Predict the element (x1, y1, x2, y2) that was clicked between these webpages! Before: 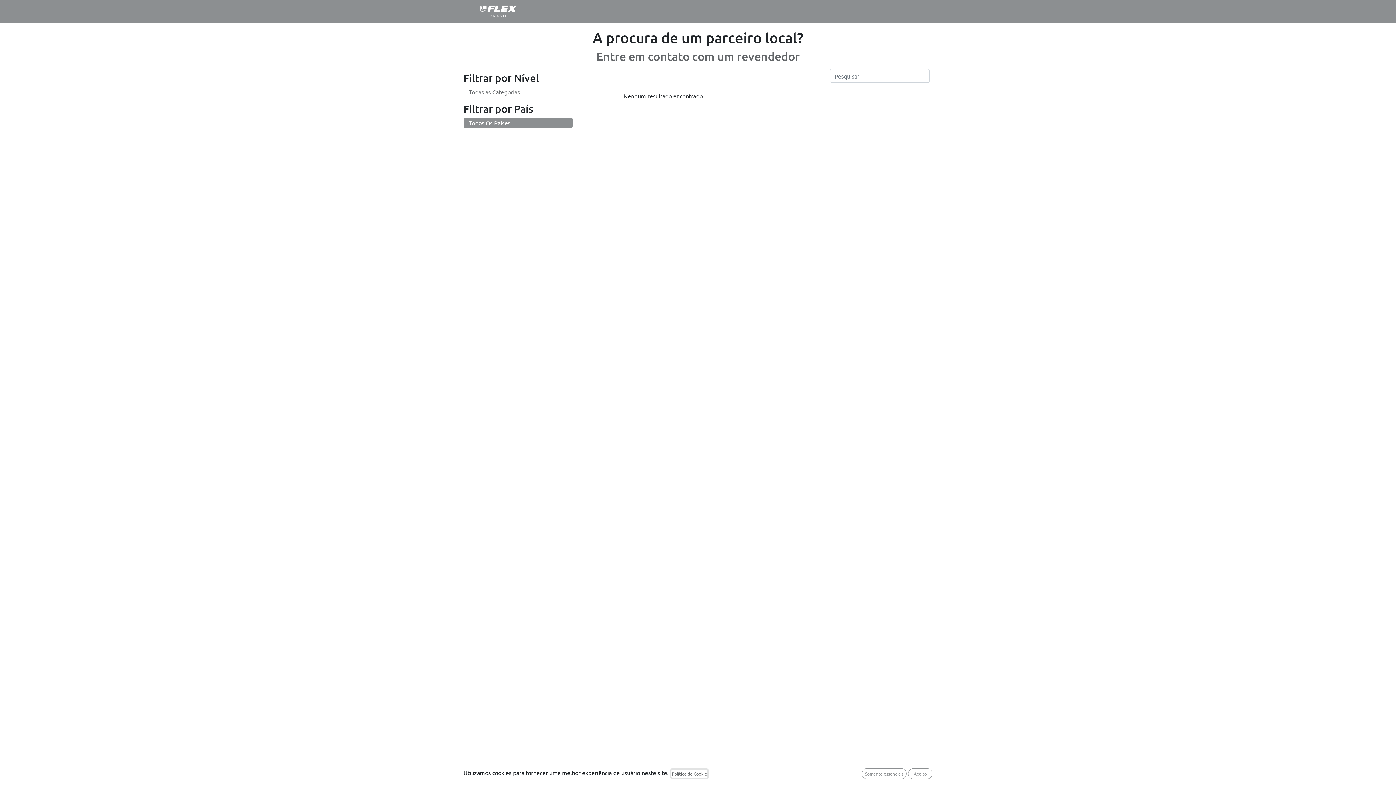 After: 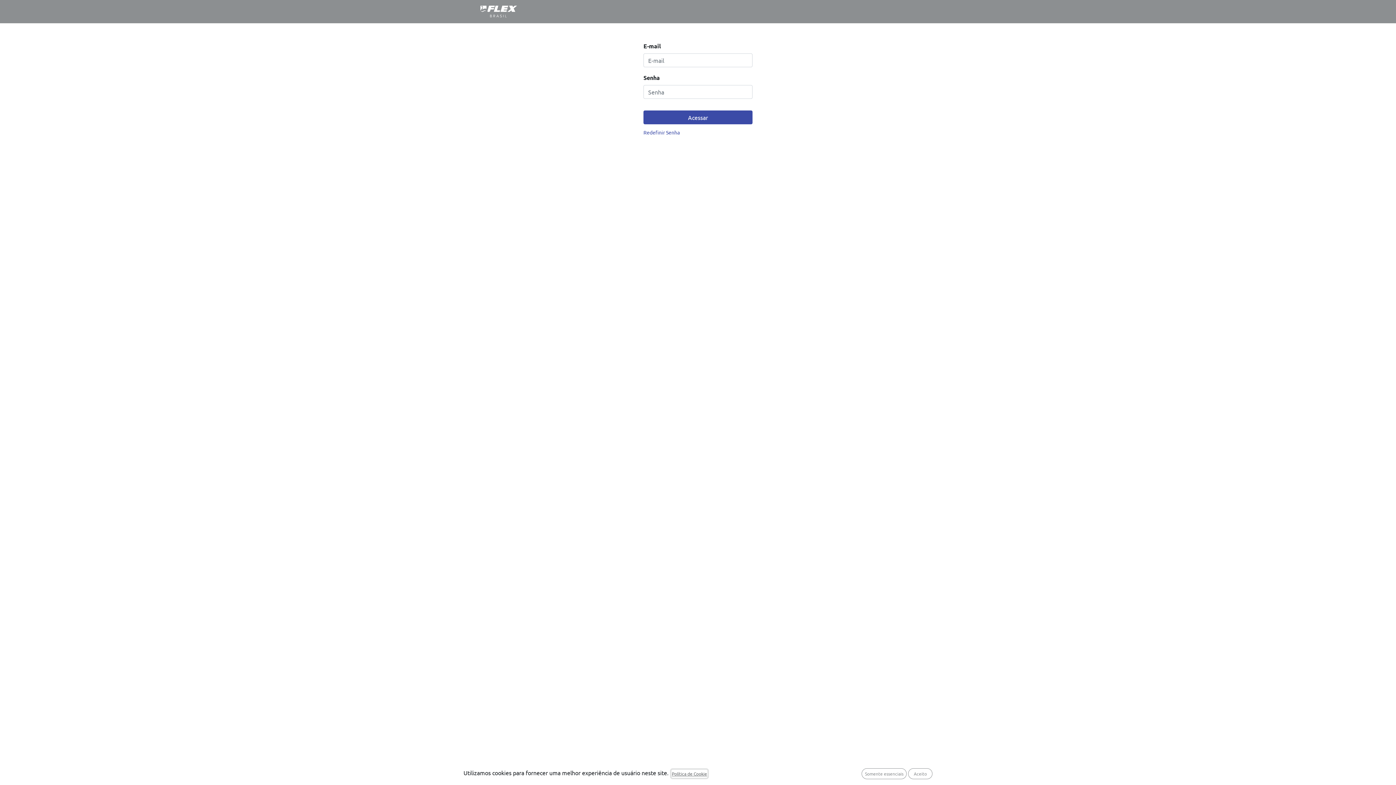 Action: bbox: (909, 0, 926, 23) label: Entrar